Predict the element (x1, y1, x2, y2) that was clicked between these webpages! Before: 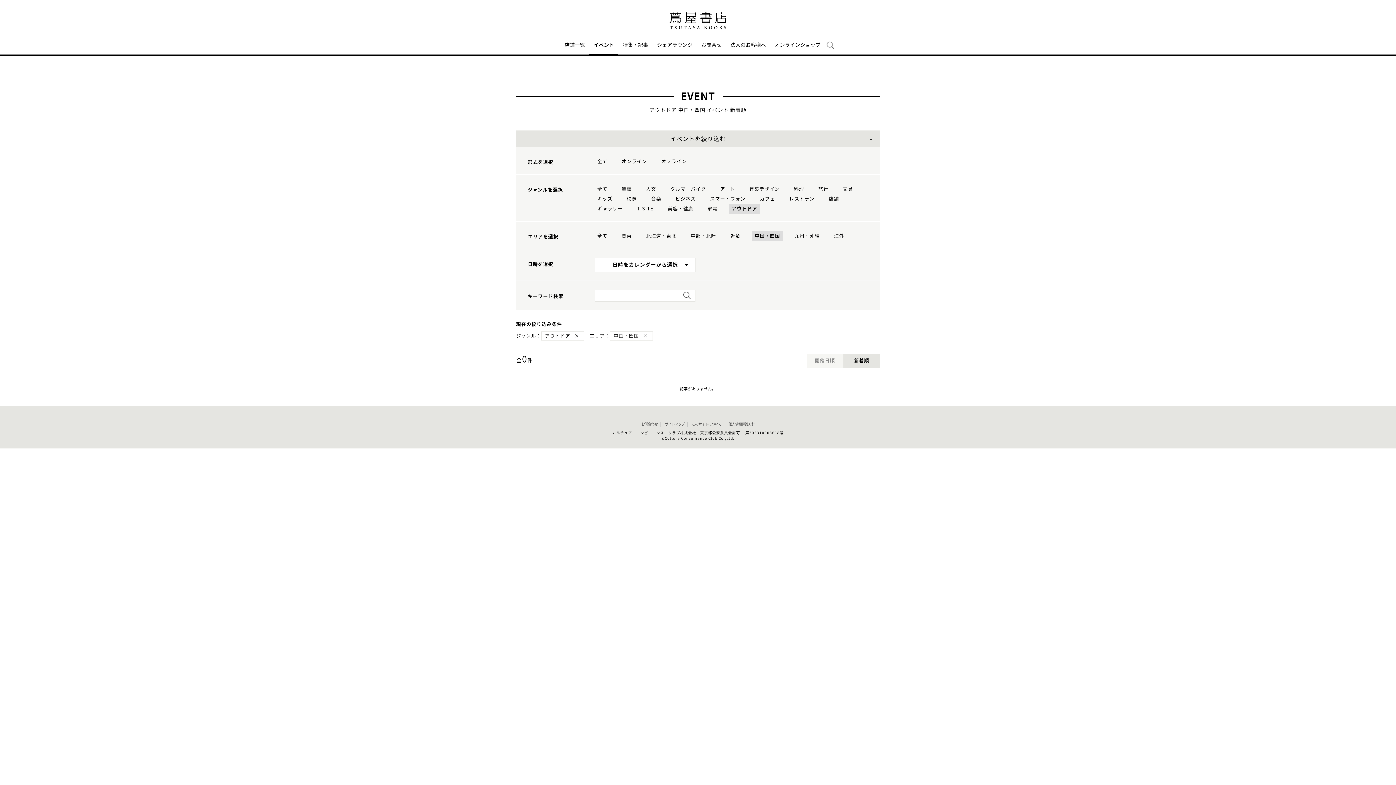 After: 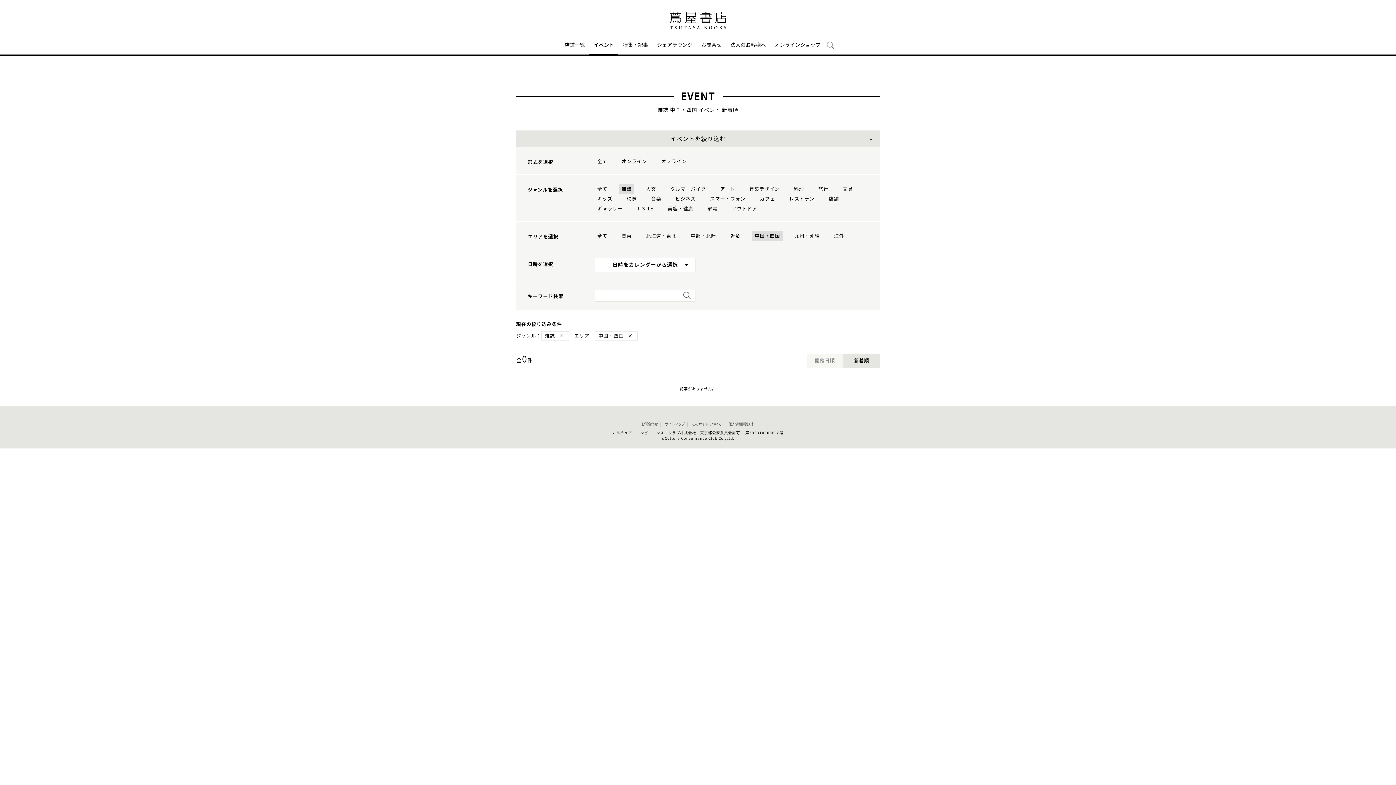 Action: bbox: (619, 184, 634, 194) label: 雑誌